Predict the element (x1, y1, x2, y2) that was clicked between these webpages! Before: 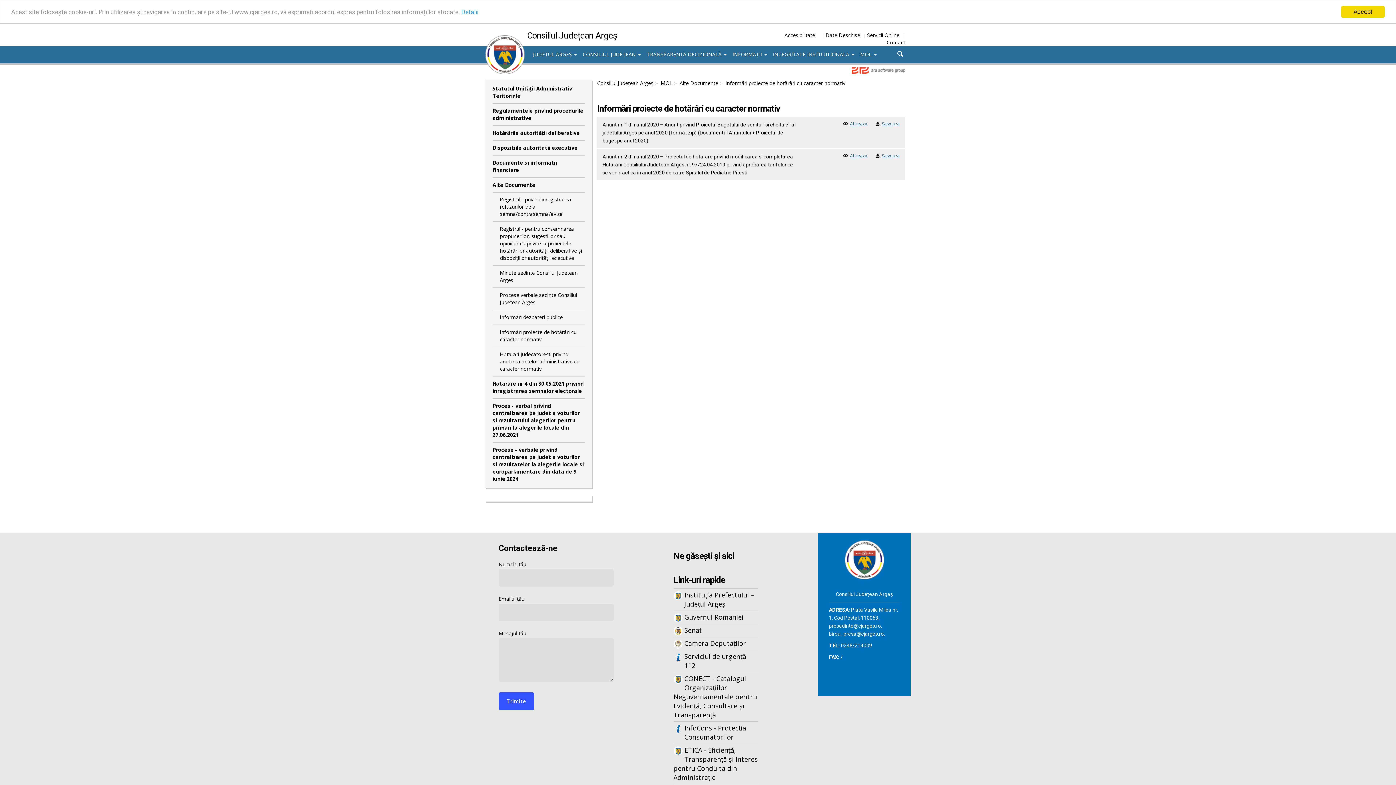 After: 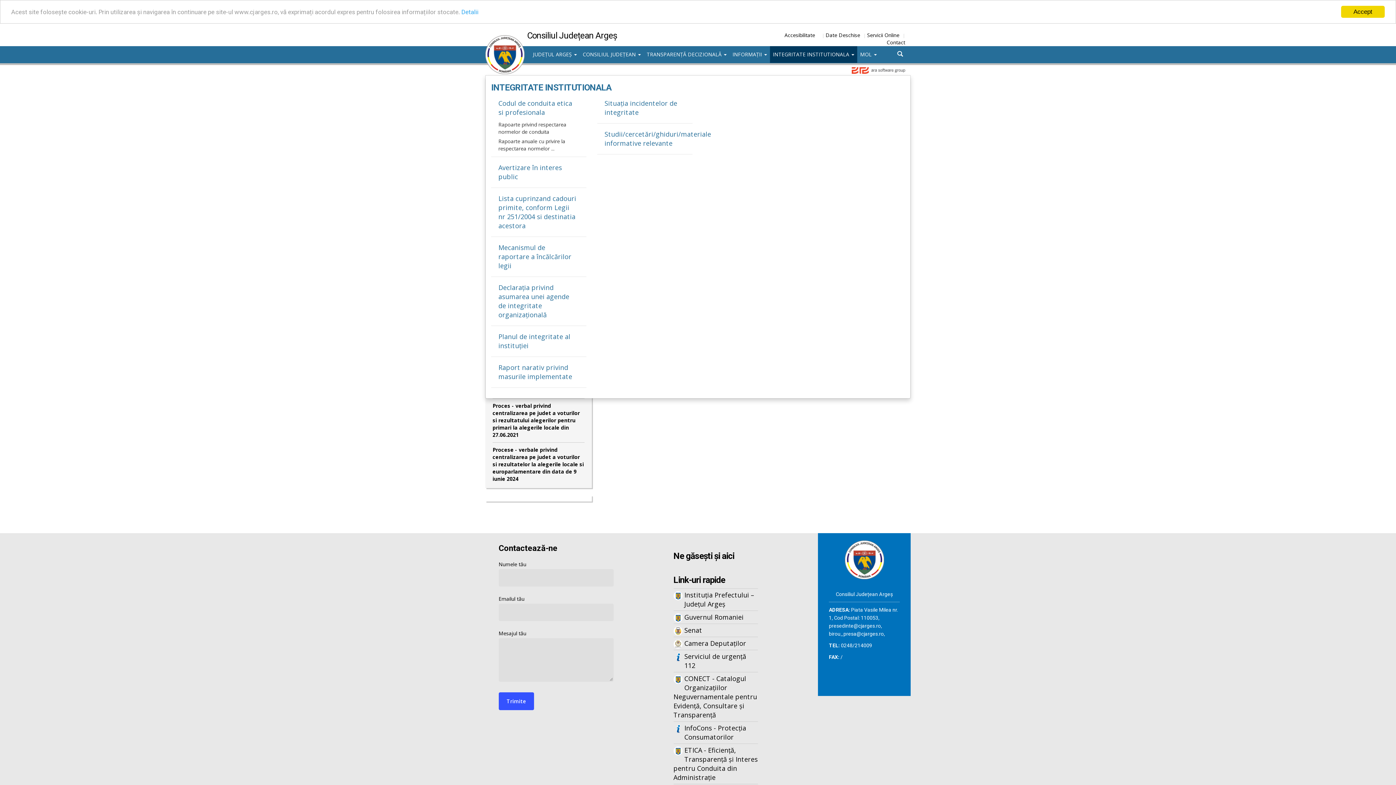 Action: bbox: (770, 46, 857, 62) label: INTEGRITATE INSTITUTIONALA 